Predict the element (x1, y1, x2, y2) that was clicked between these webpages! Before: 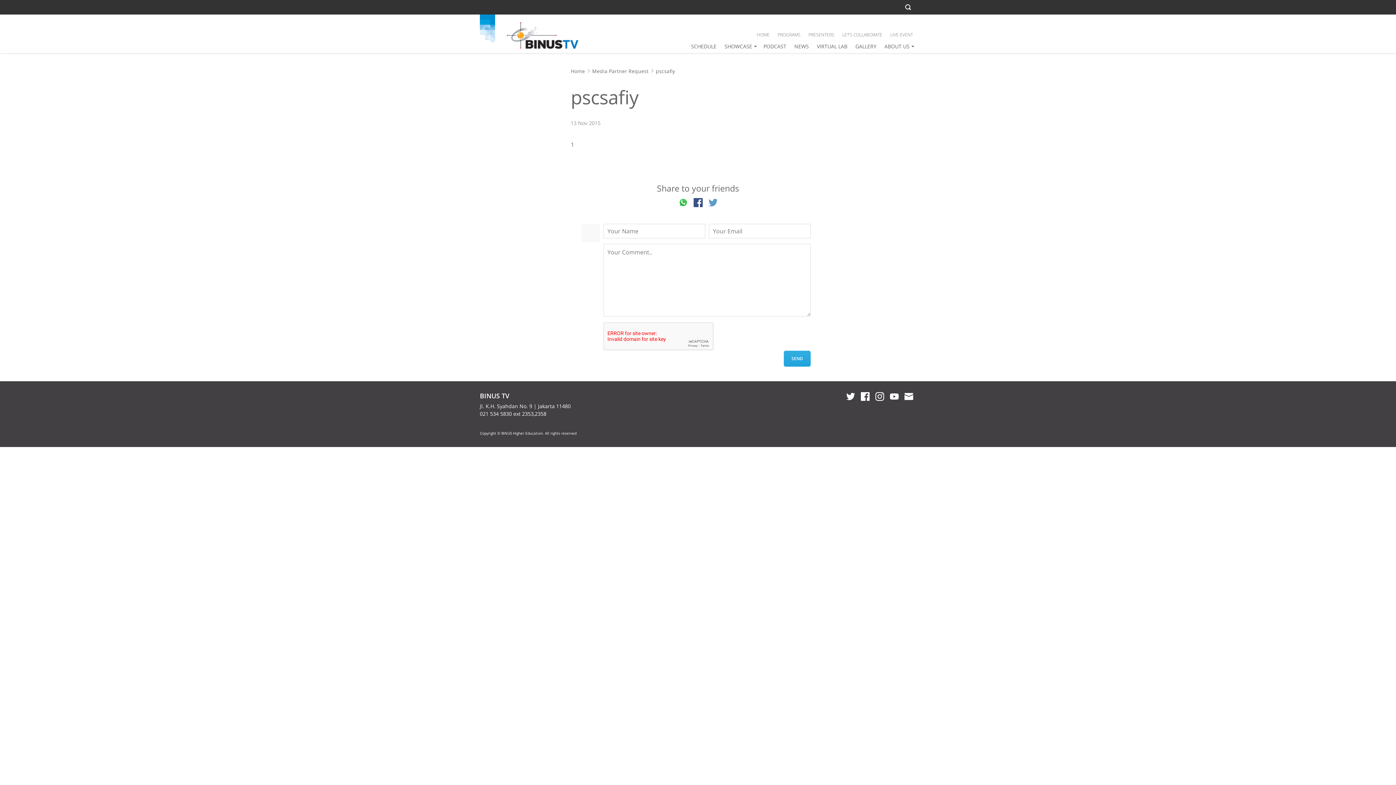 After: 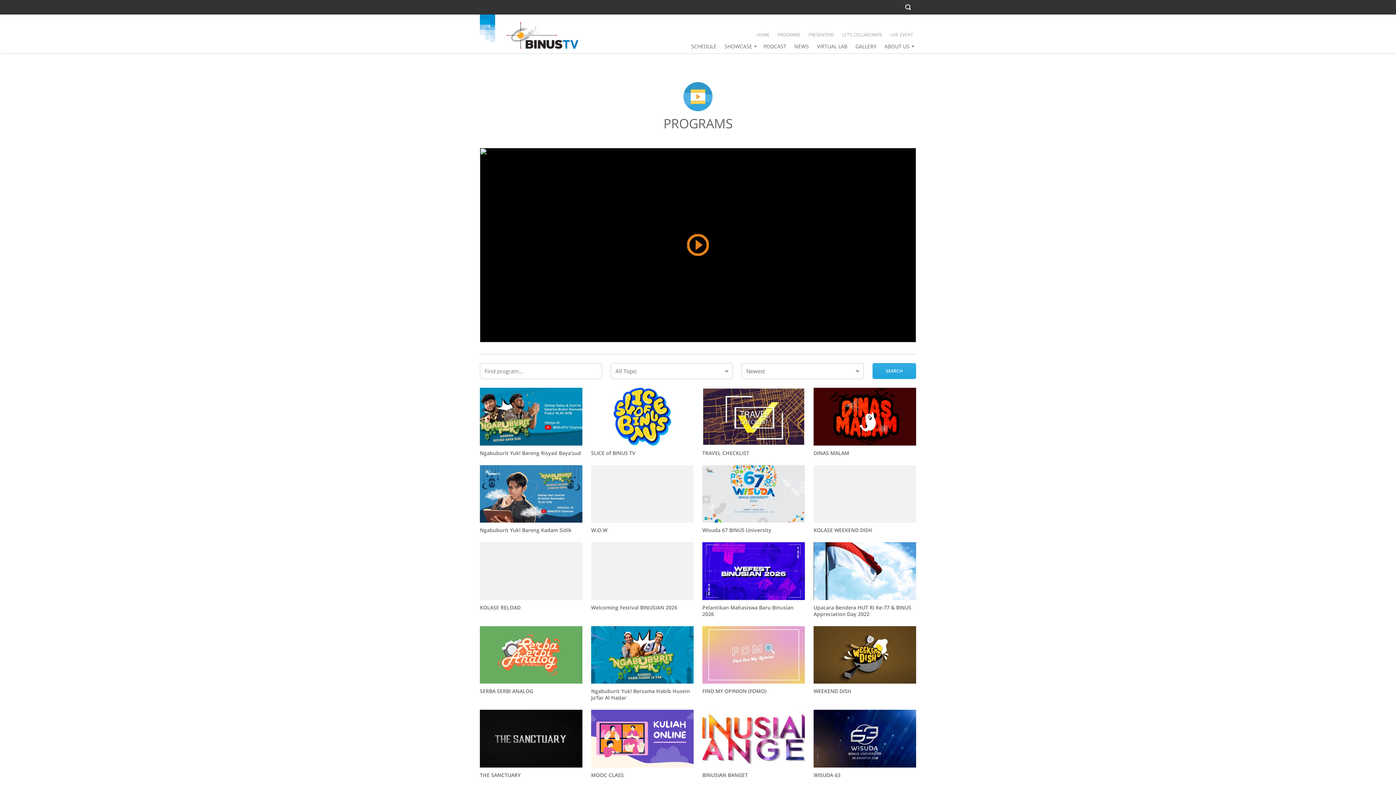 Action: bbox: (777, 29, 800, 40) label: PROGRAMS